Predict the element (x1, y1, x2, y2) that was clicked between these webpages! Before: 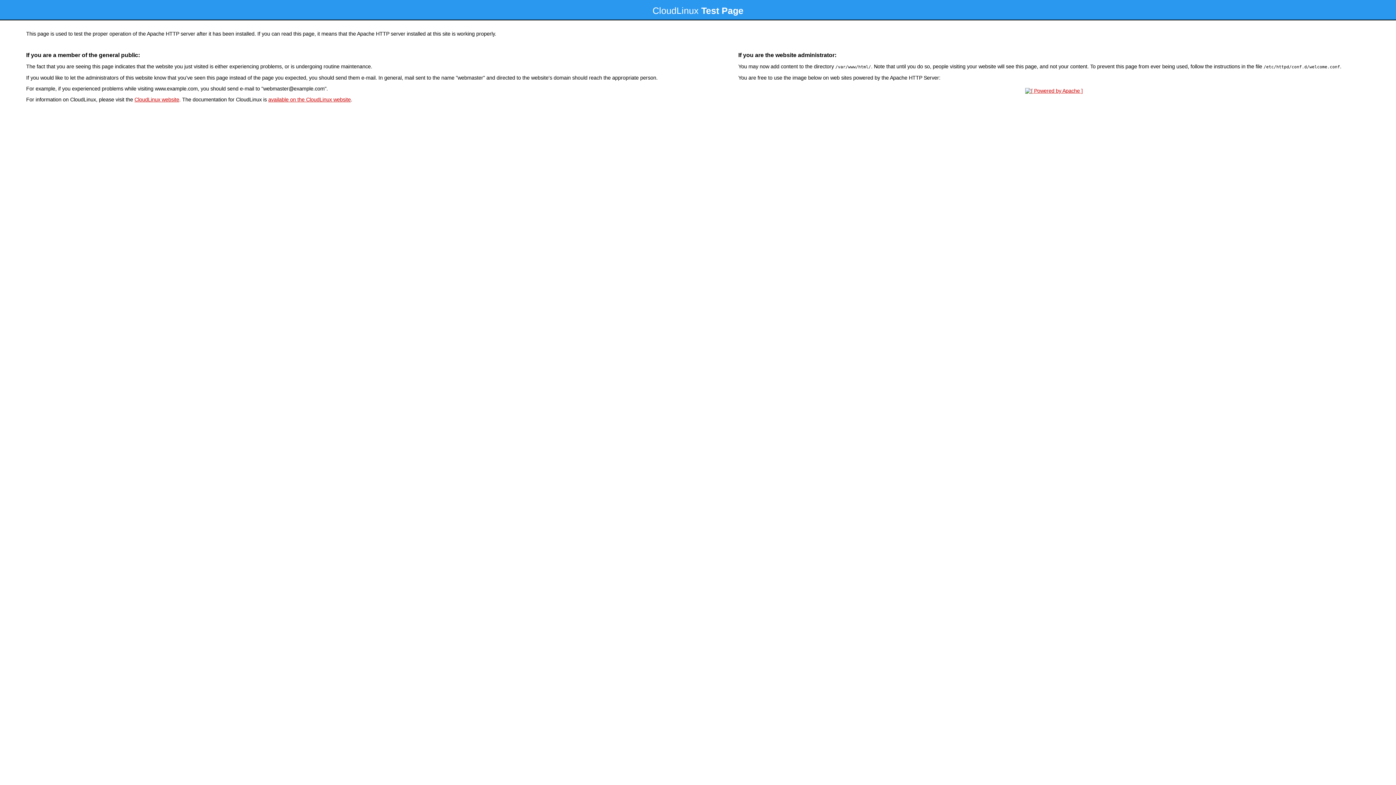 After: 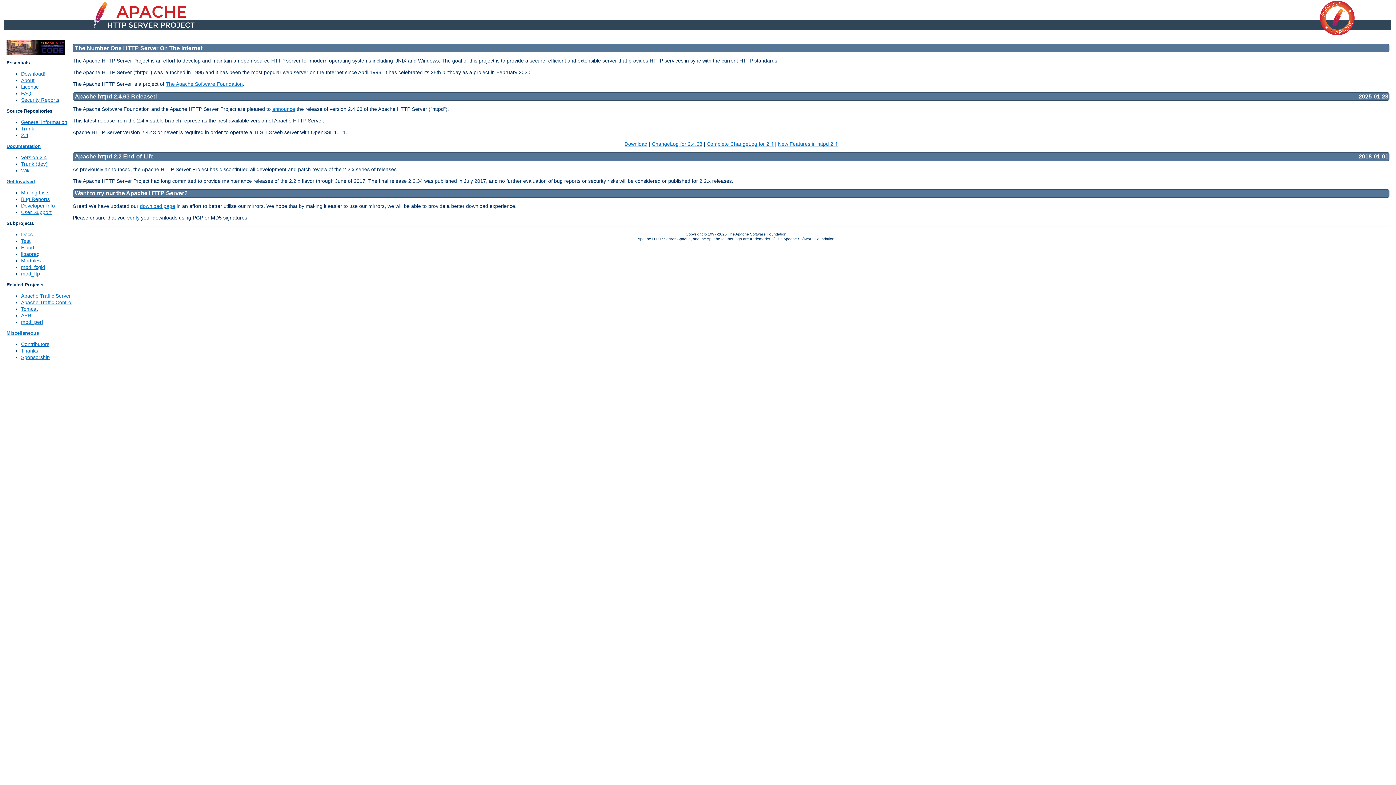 Action: bbox: (1023, 88, 1085, 93)